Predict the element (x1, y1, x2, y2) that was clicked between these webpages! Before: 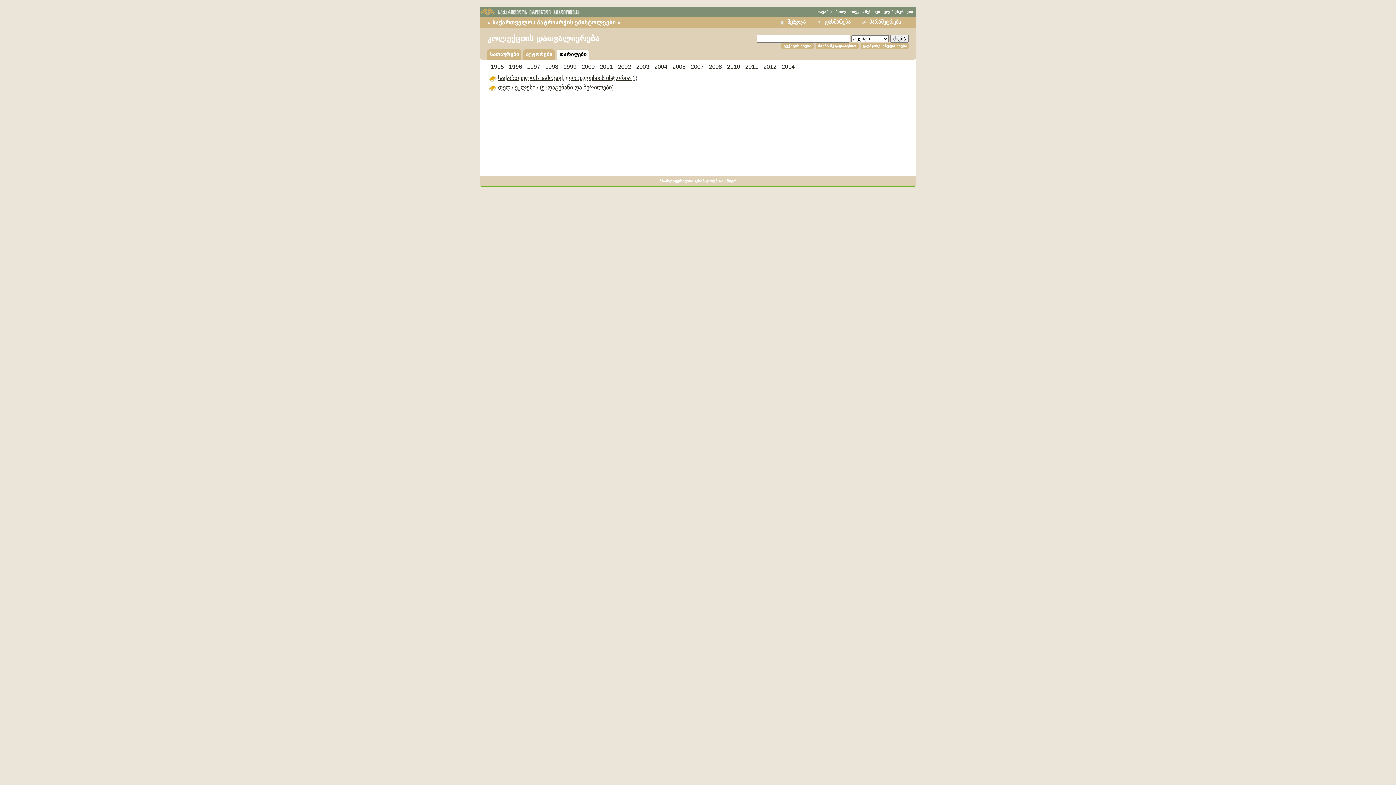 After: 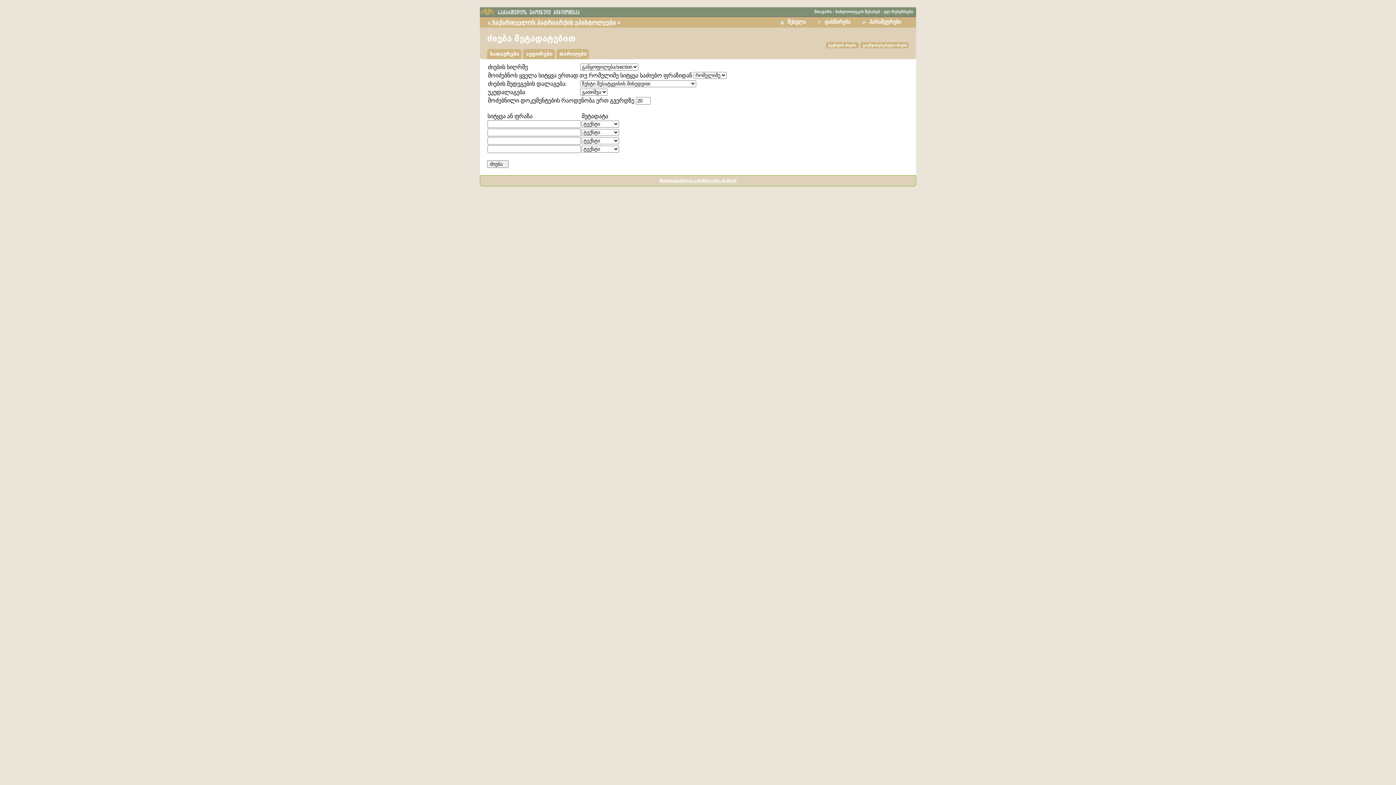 Action: bbox: (818, 44, 856, 48) label: ძიება მეტადატებით